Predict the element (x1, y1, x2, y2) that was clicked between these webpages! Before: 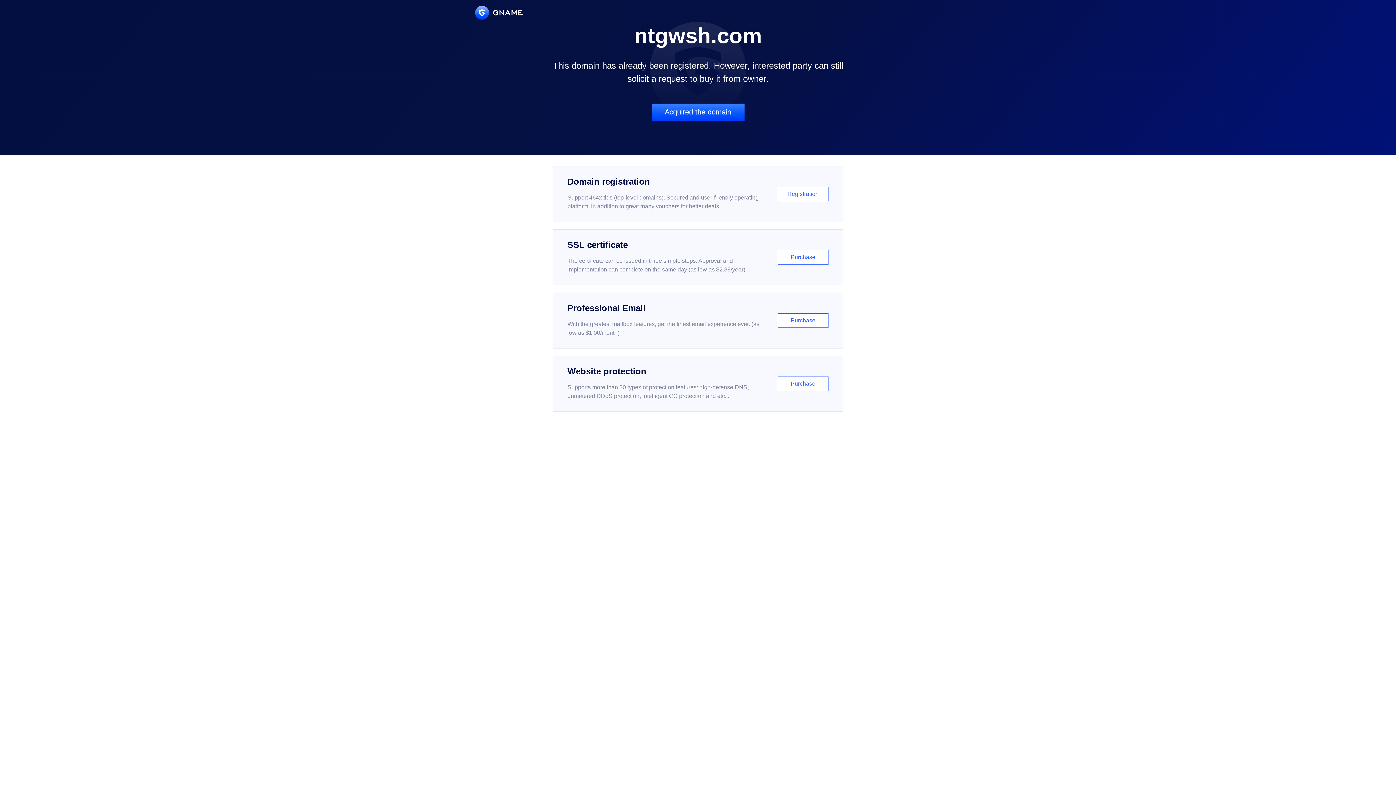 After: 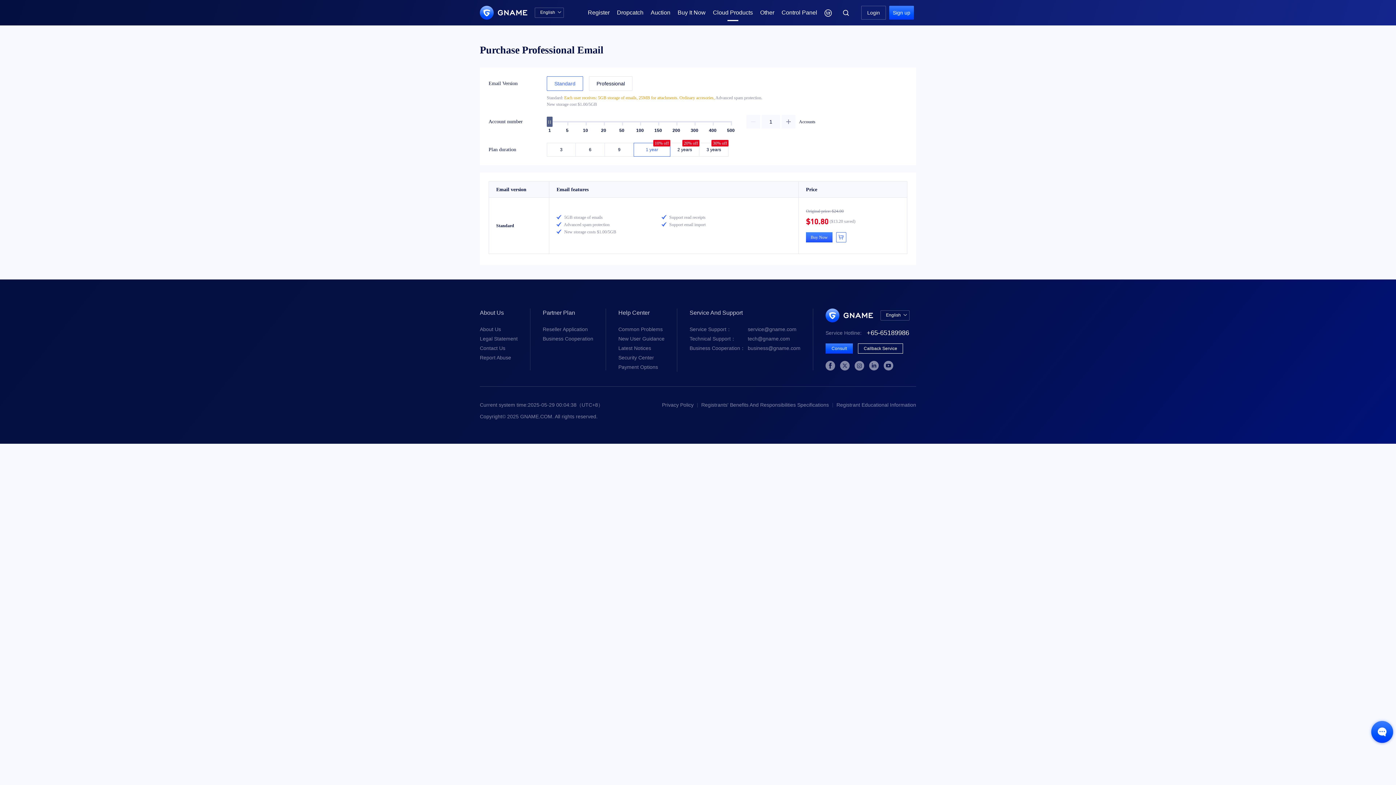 Action: bbox: (552, 292, 843, 348) label: Professional Email

With the greatest mailbox features, get the finest email experience ever. (as low as $1.00/month)

Purchase